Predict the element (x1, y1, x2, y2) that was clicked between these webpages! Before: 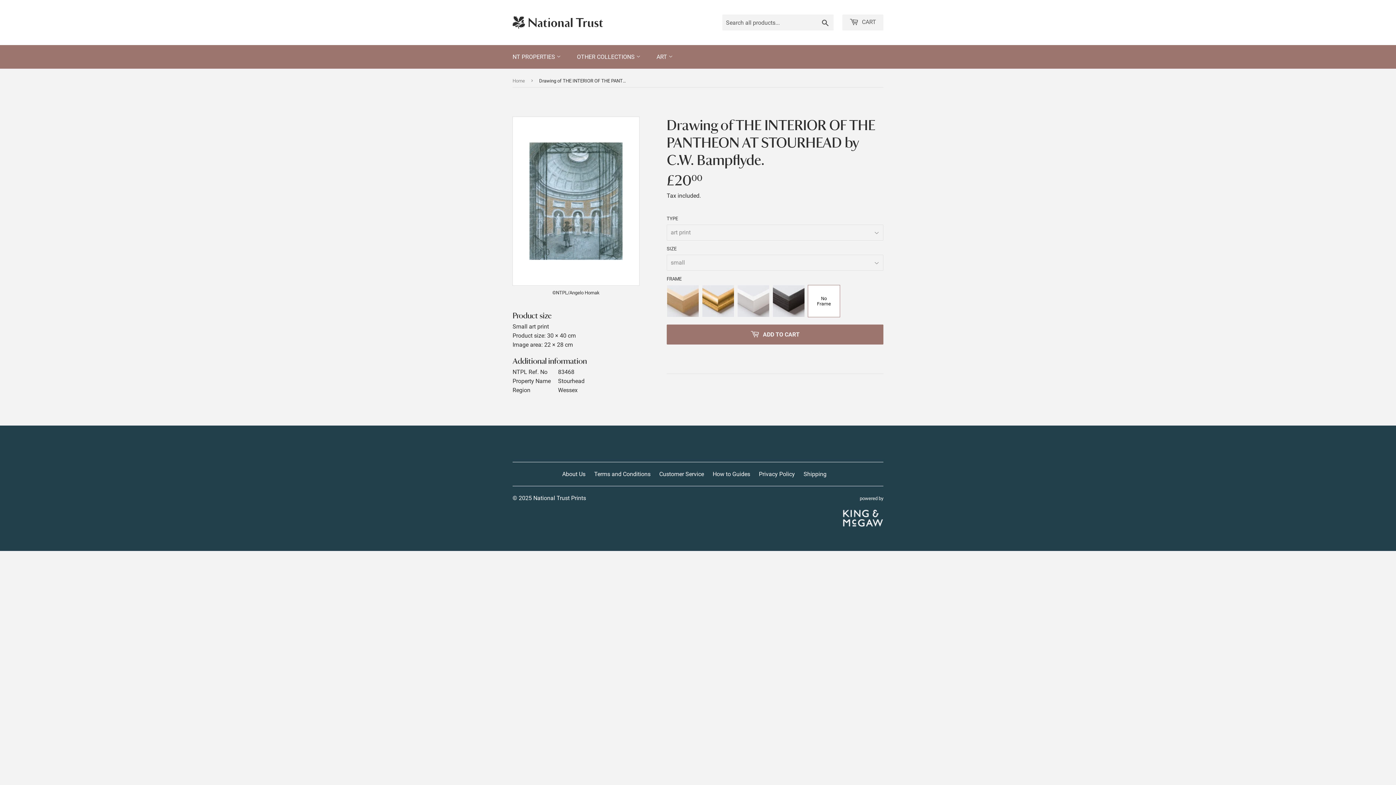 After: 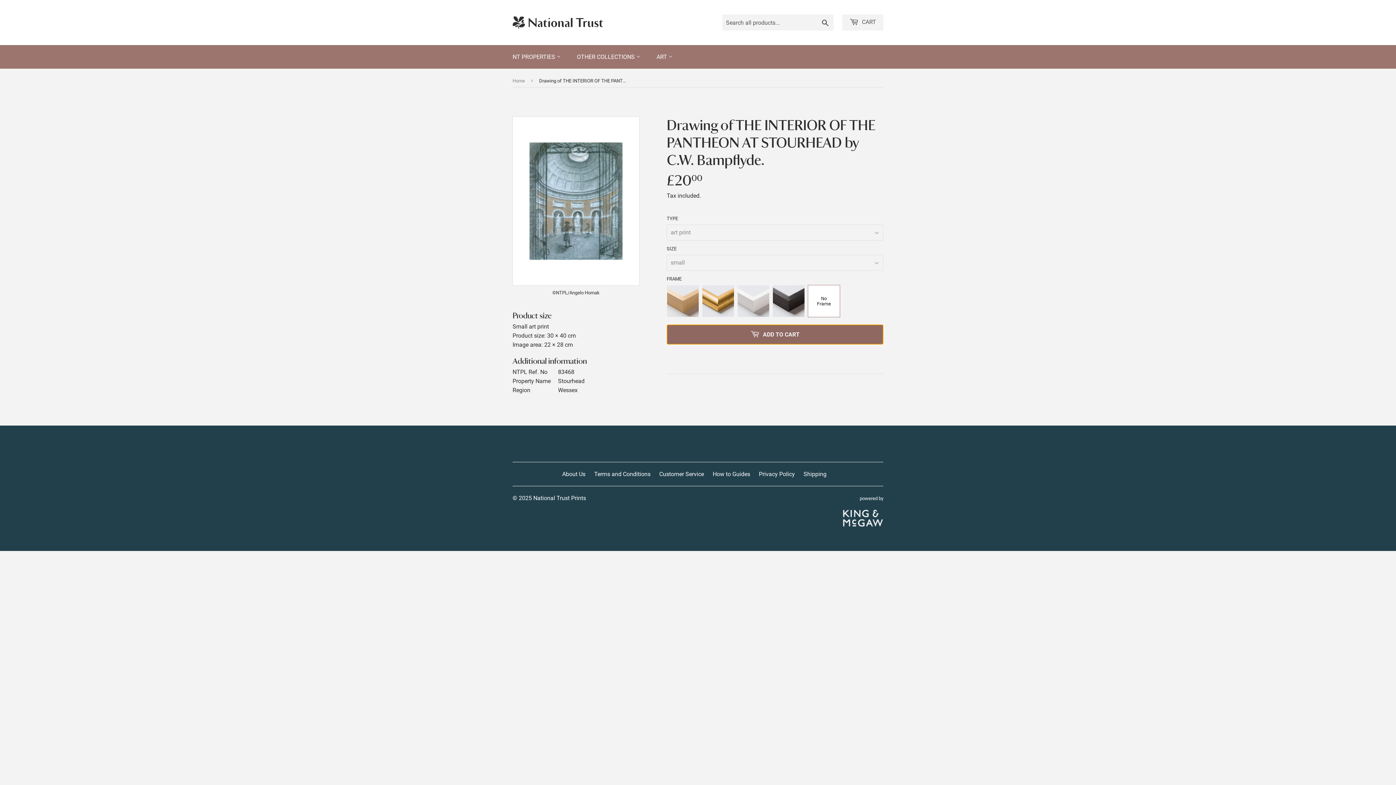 Action: label:  ADD TO CART bbox: (666, 324, 883, 344)